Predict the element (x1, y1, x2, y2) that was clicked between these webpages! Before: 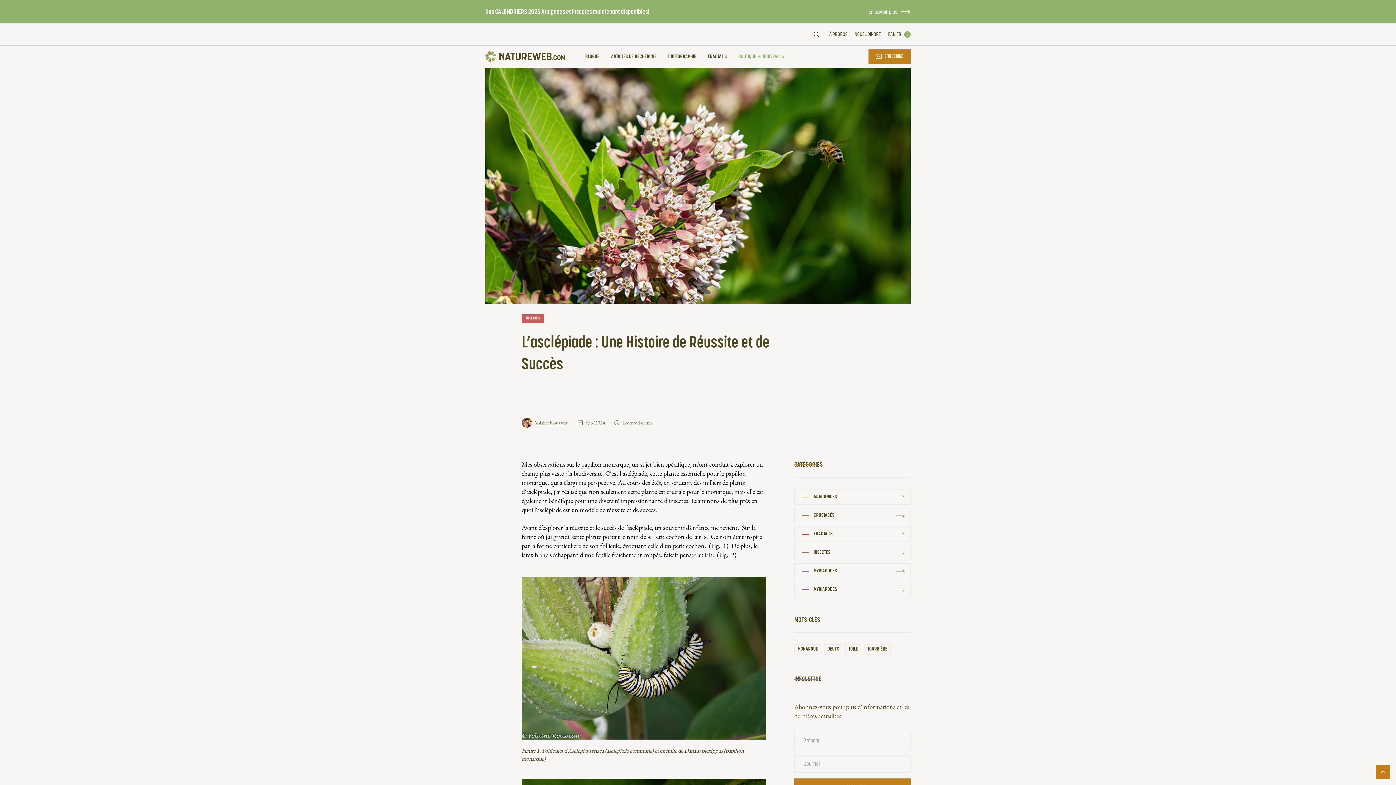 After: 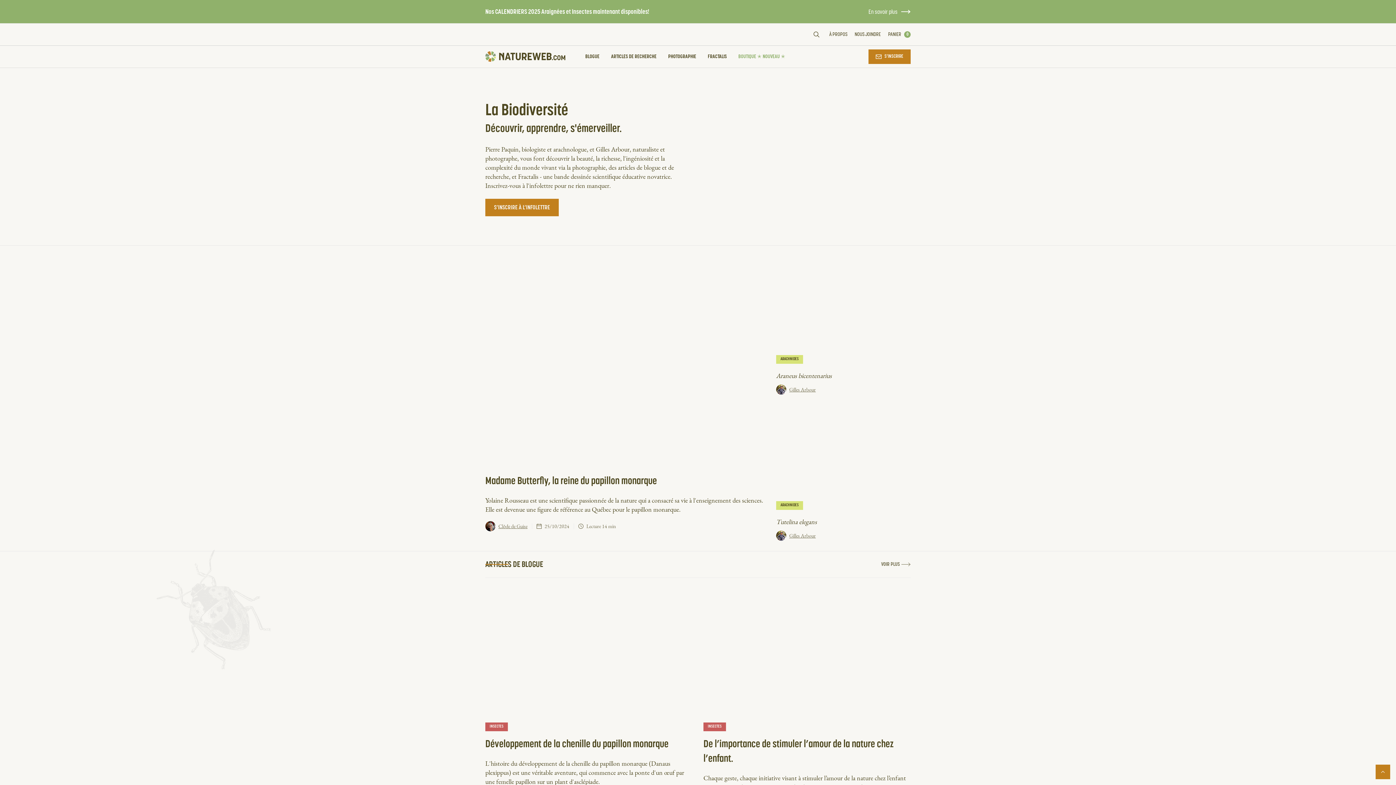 Action: label: Main bbox: (480, 49, 570, 64)